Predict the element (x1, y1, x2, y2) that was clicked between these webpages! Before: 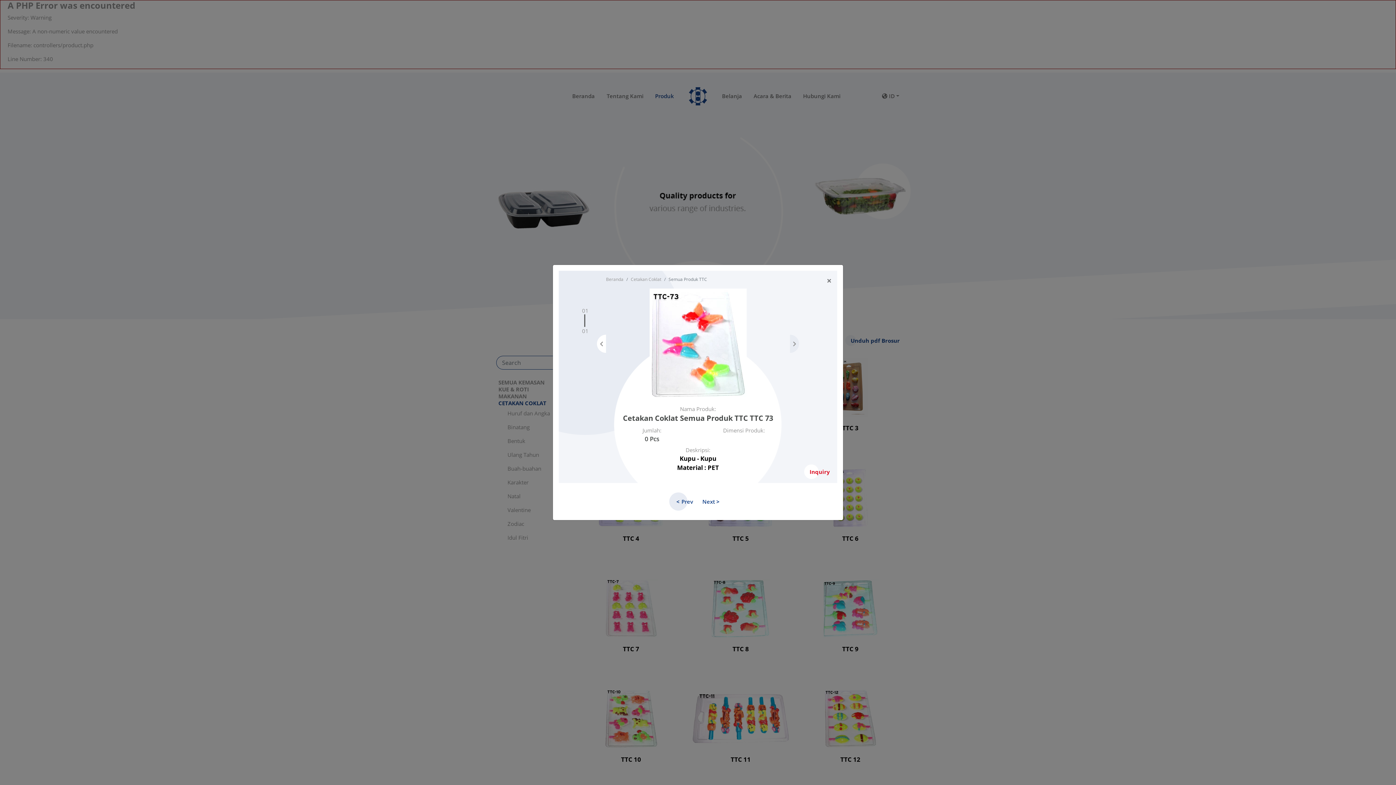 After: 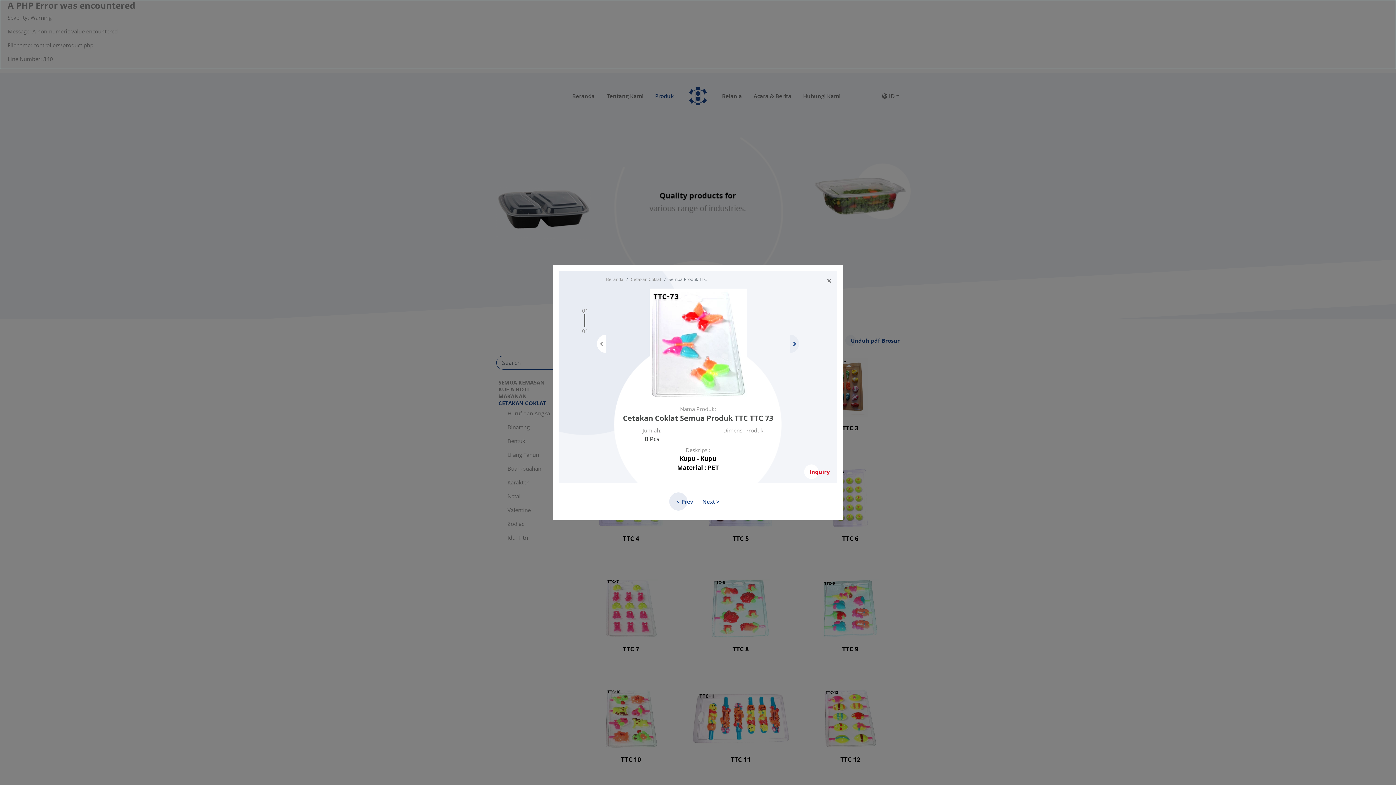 Action: bbox: (790, 335, 799, 353)